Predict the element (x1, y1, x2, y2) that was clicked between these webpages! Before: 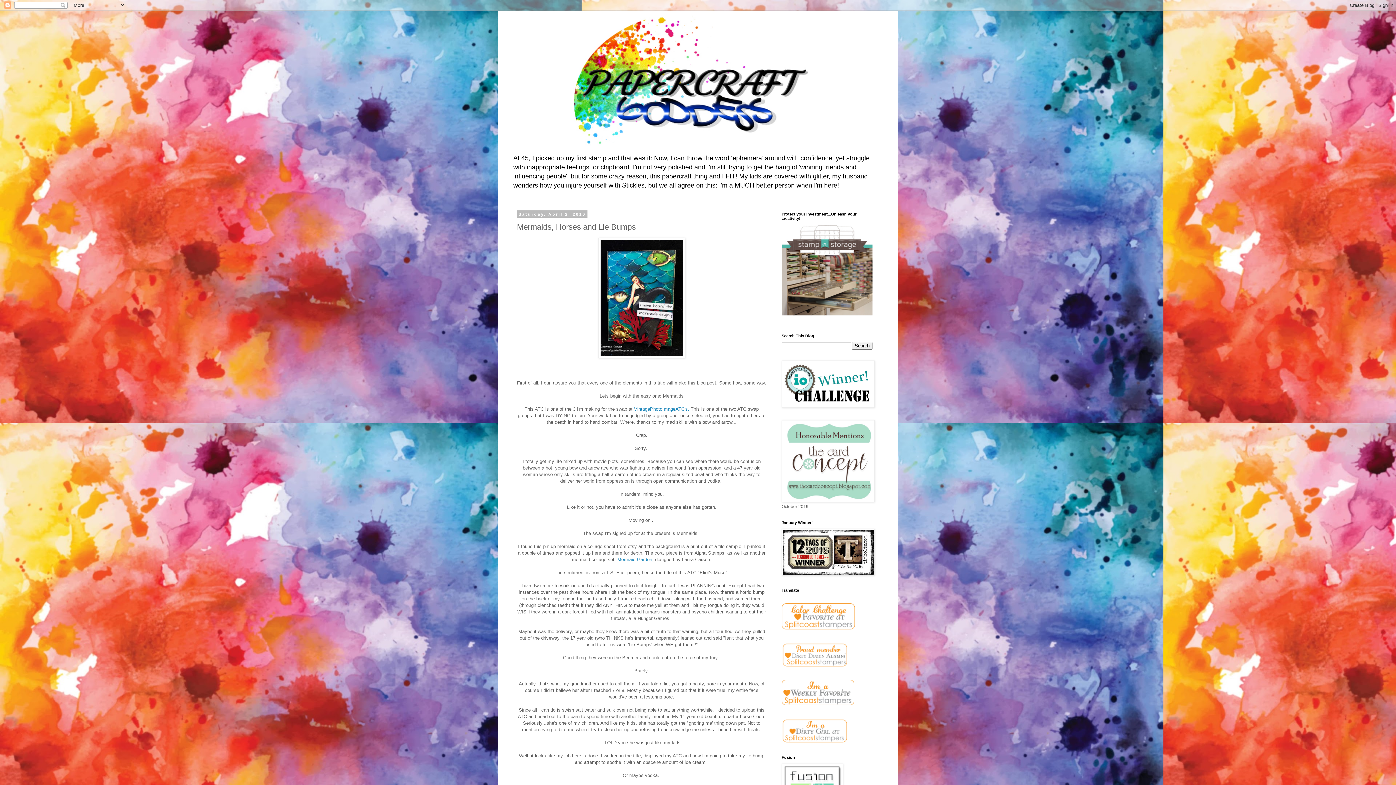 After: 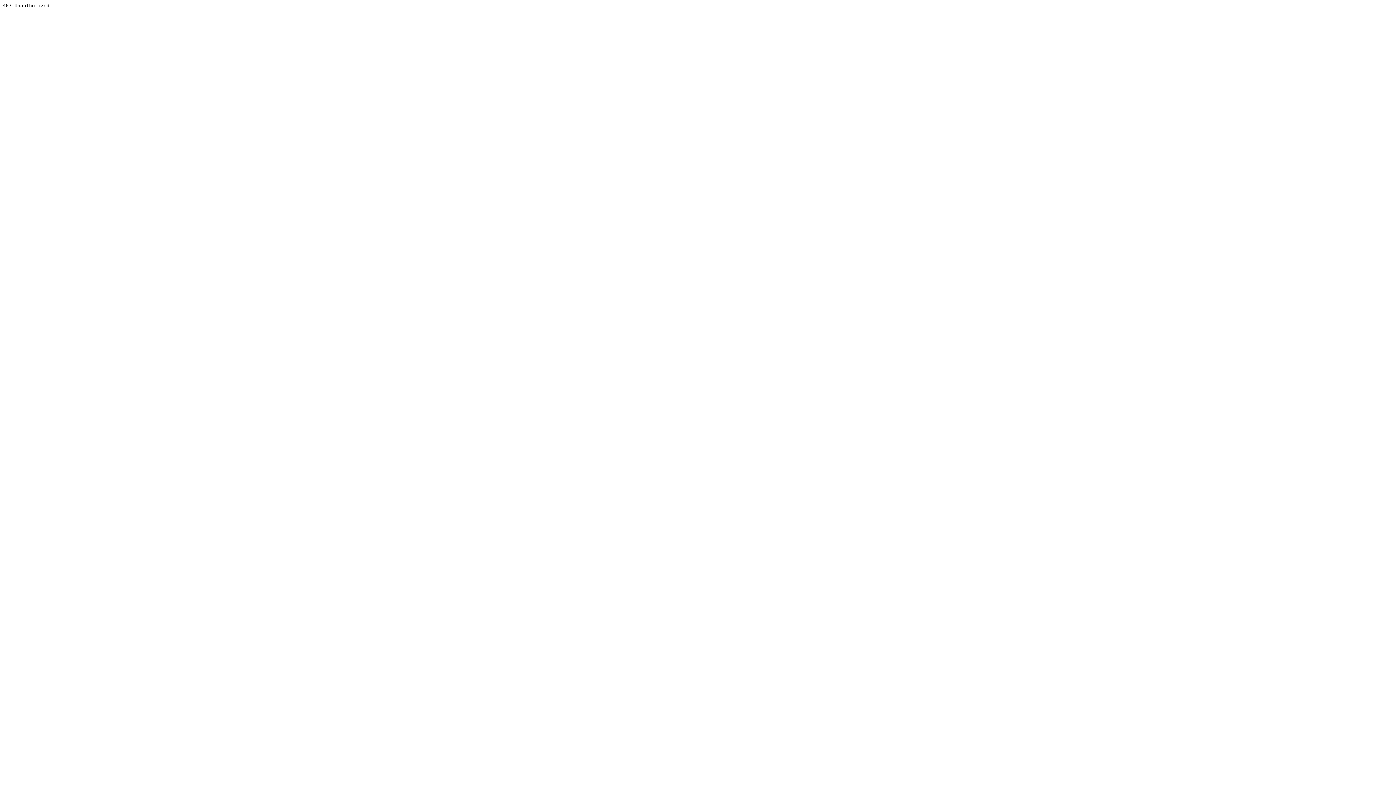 Action: bbox: (781, 625, 854, 630)